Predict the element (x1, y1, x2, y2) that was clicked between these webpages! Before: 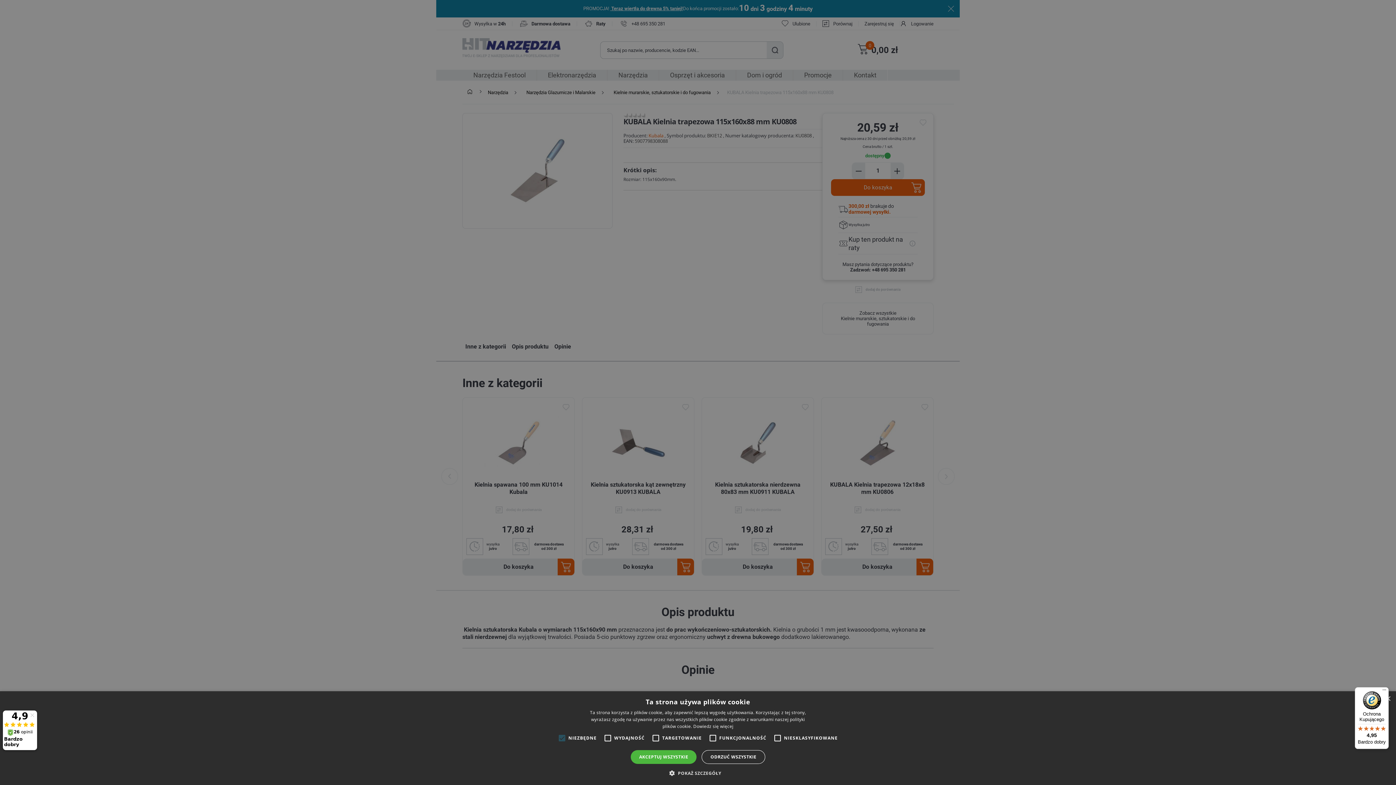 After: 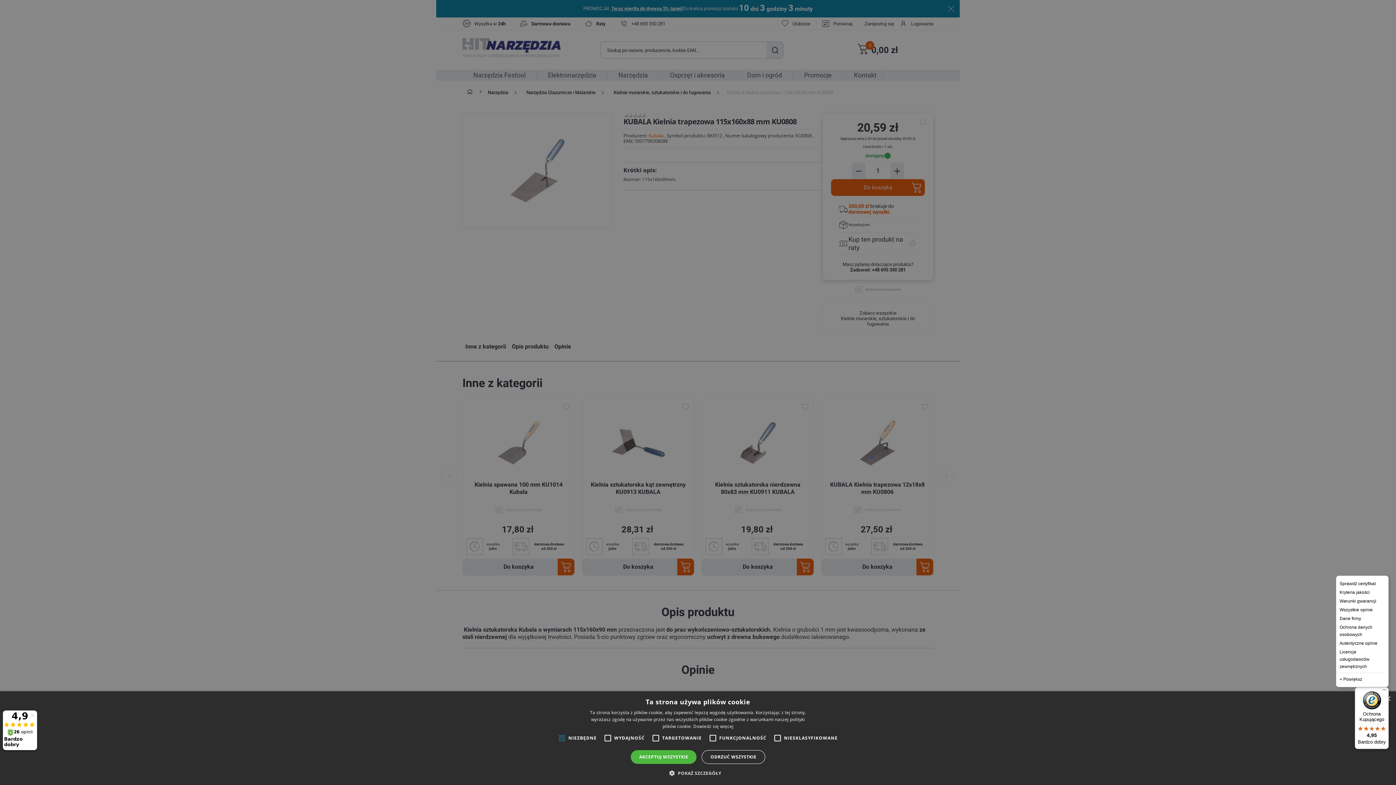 Action: bbox: (1380, 687, 1389, 696) label: Menu